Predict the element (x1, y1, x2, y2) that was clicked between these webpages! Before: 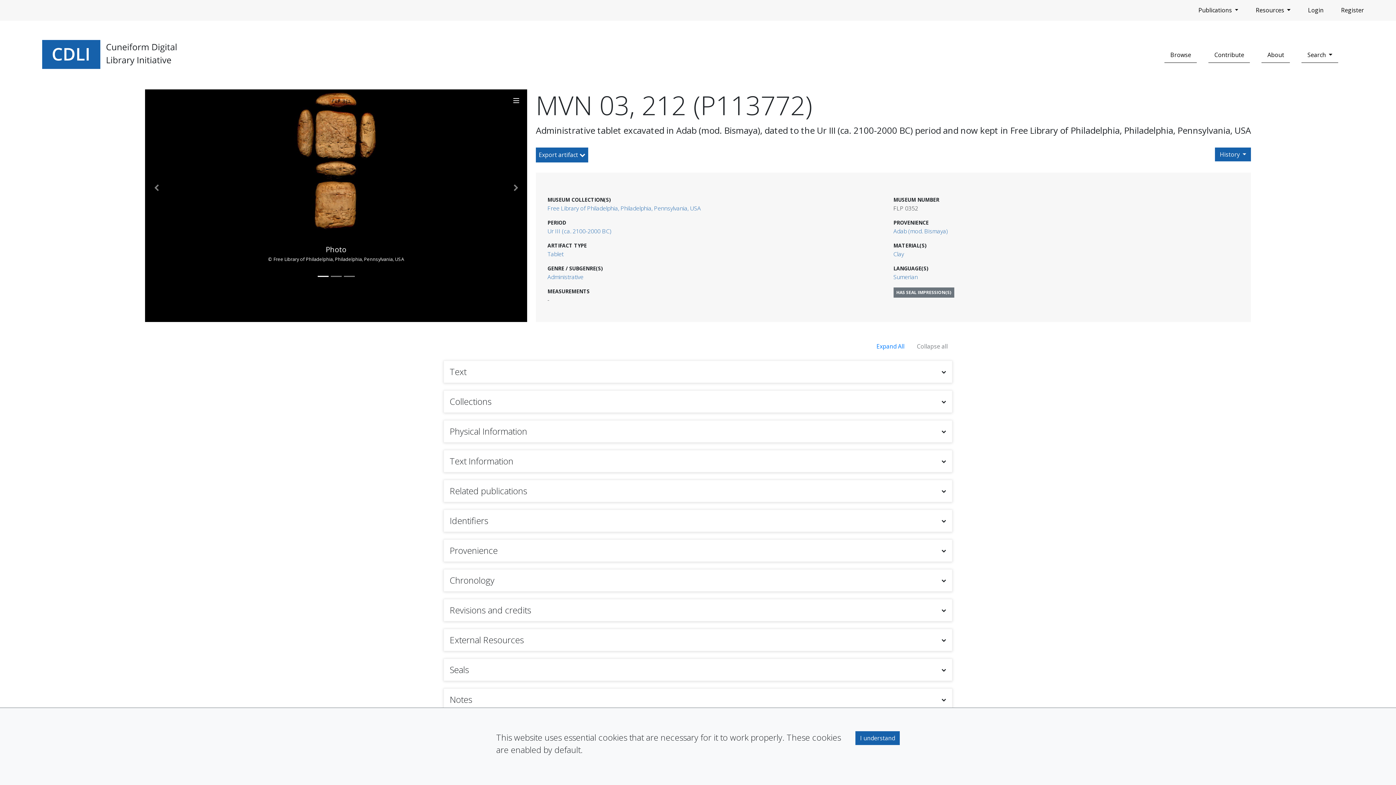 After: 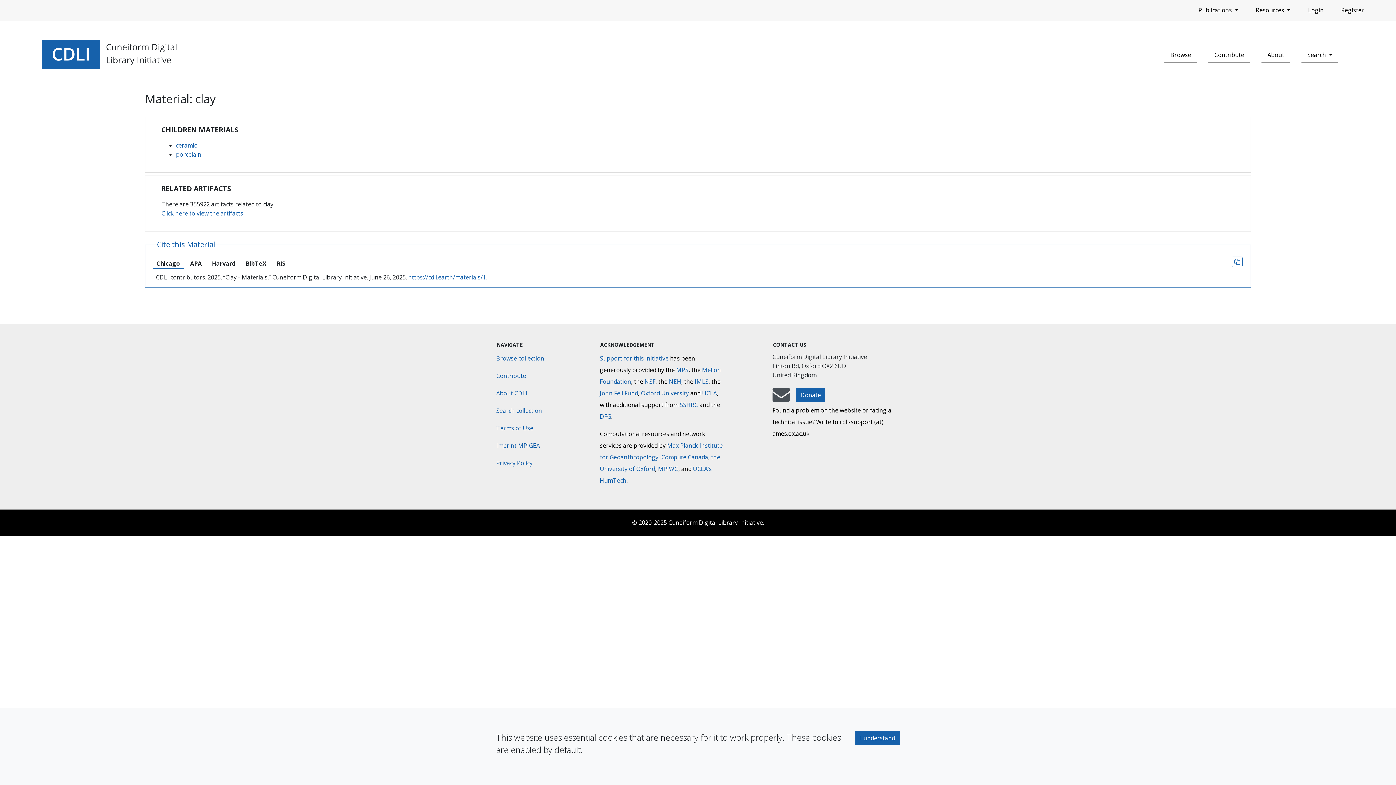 Action: label: Clay bbox: (893, 250, 904, 258)